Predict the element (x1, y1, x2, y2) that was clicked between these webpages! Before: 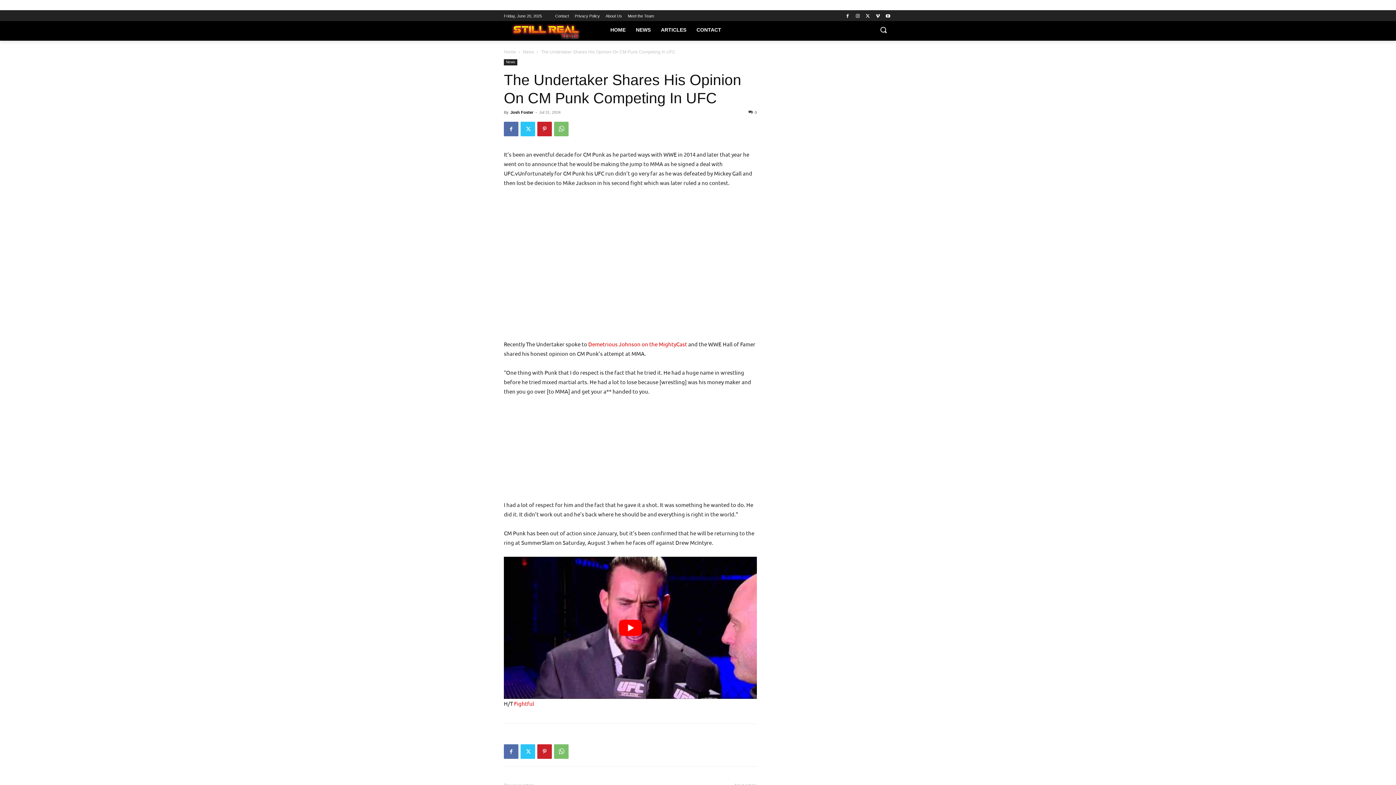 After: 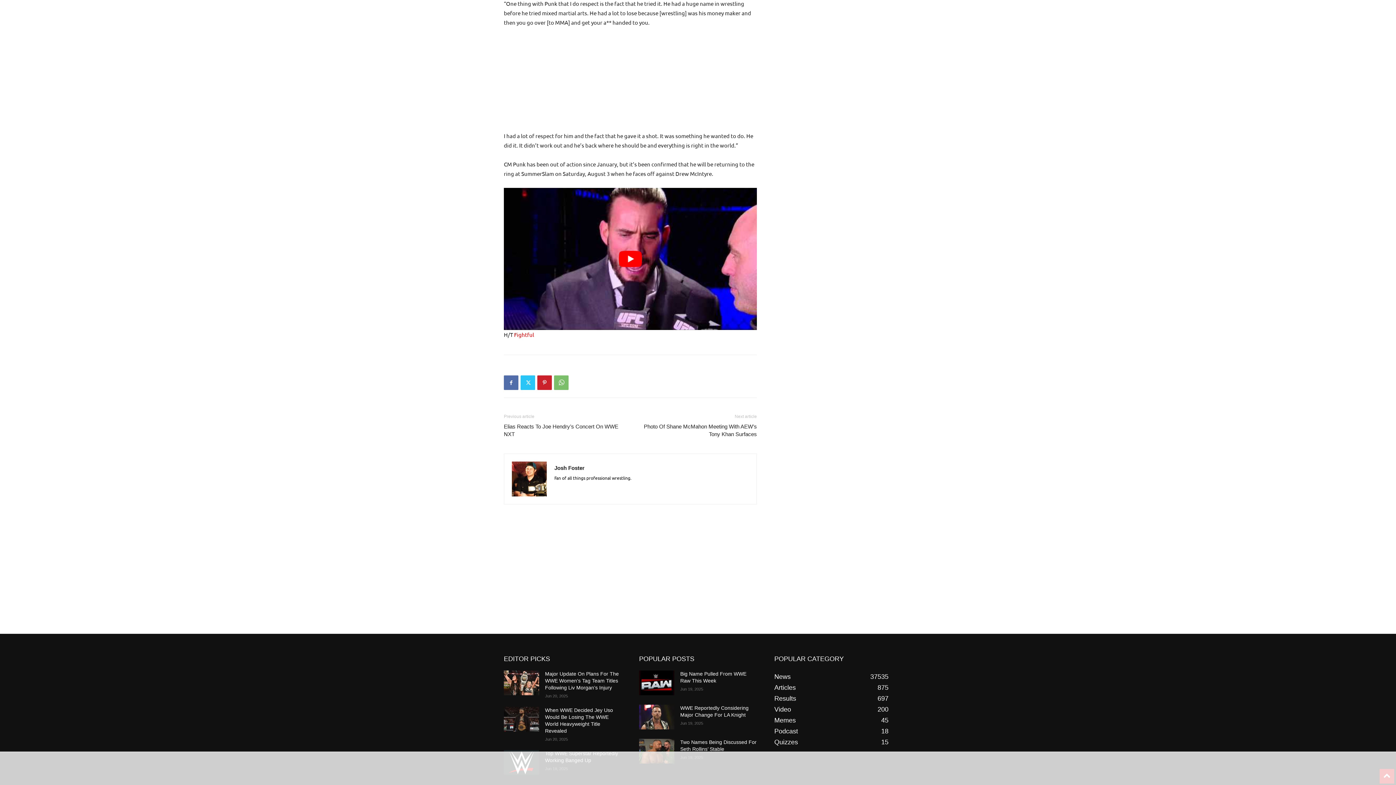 Action: bbox: (520, 744, 535, 759)